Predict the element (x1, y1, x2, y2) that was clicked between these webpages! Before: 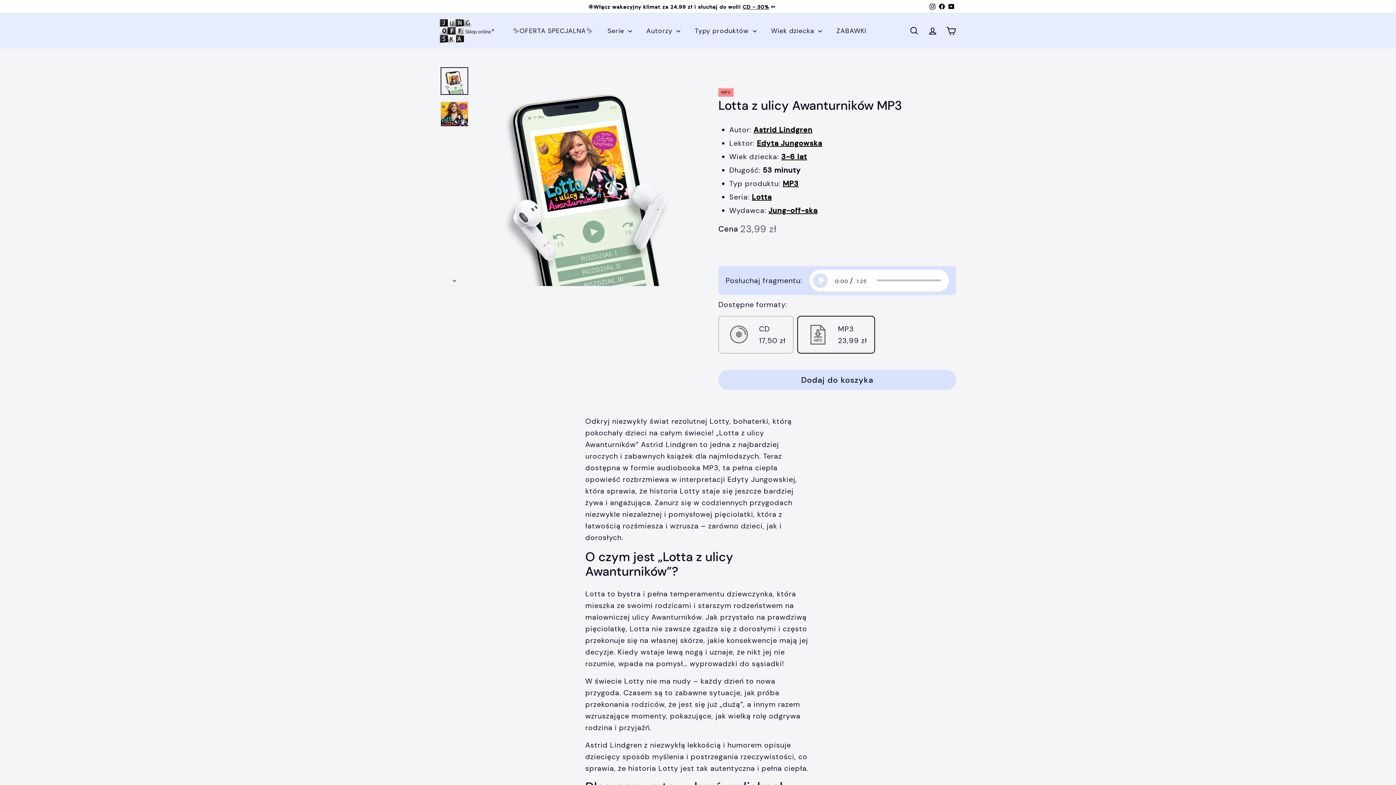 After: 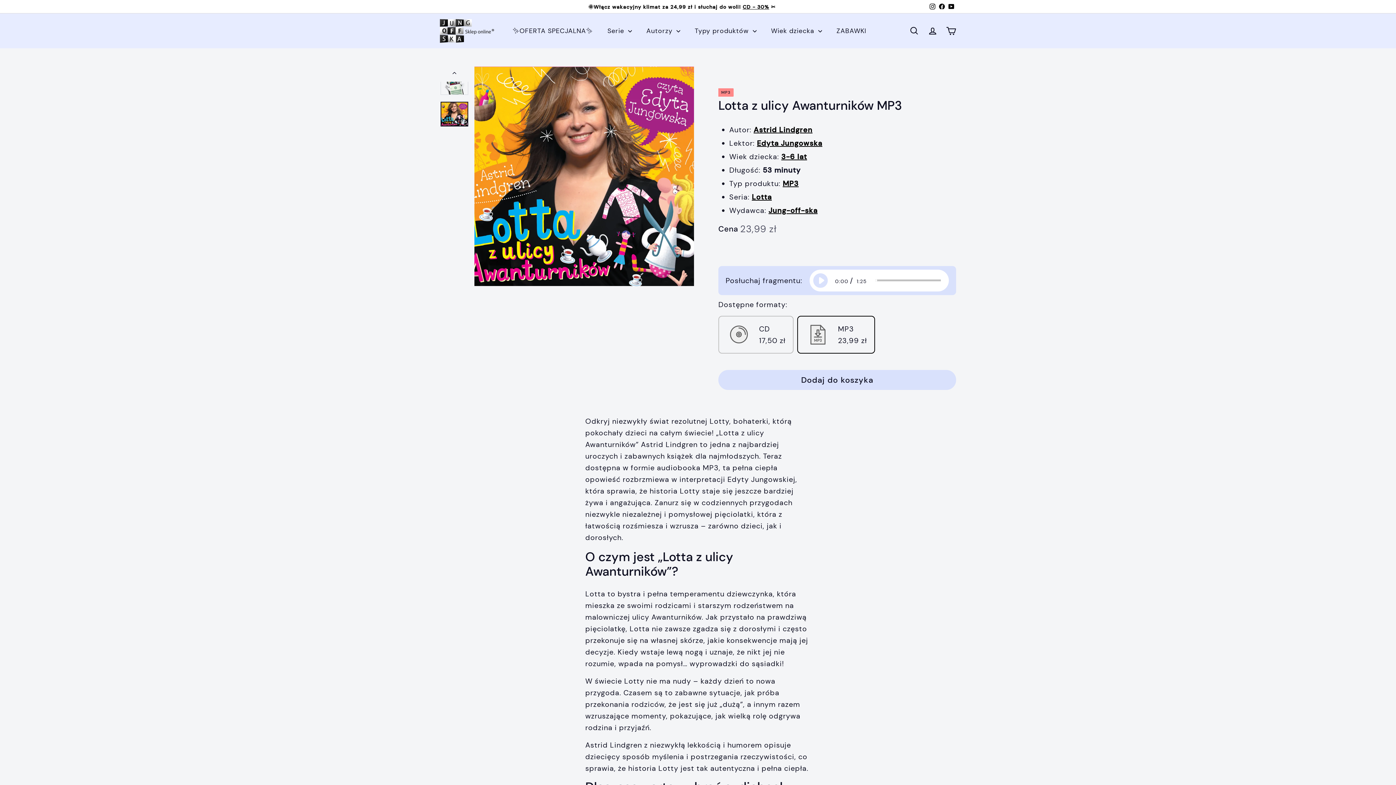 Action: bbox: (440, 101, 468, 126)